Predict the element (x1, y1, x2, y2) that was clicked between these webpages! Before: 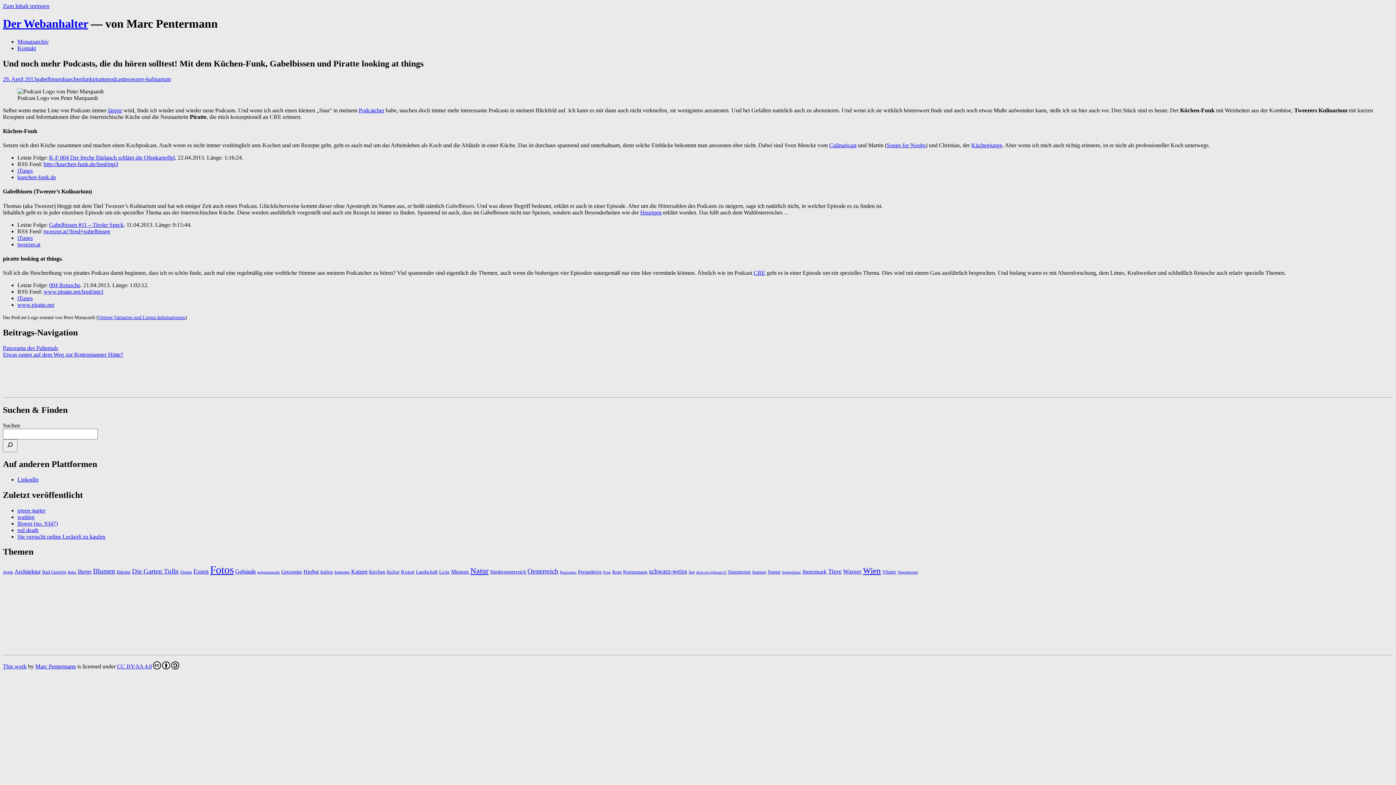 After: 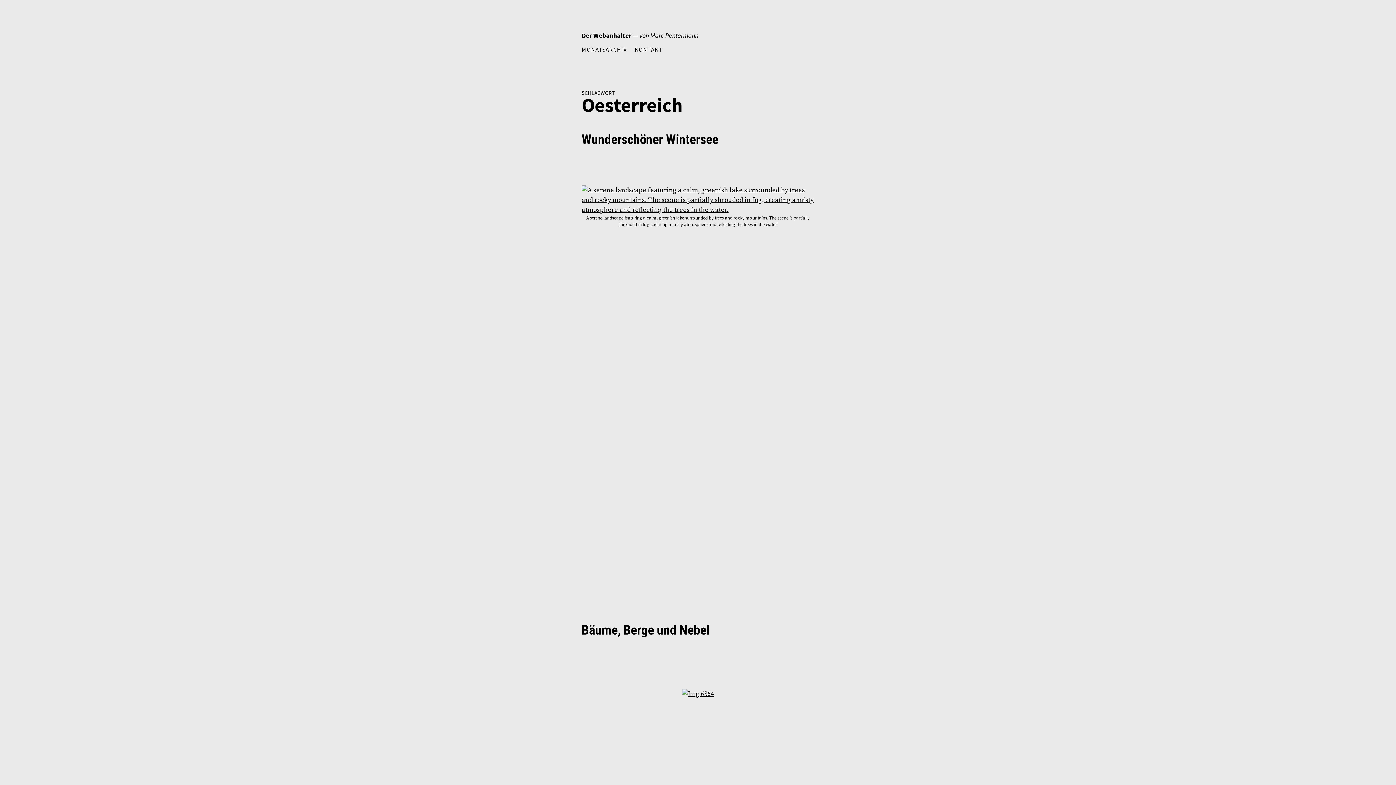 Action: bbox: (527, 567, 558, 575) label: Oesterreich (70 Einträge)